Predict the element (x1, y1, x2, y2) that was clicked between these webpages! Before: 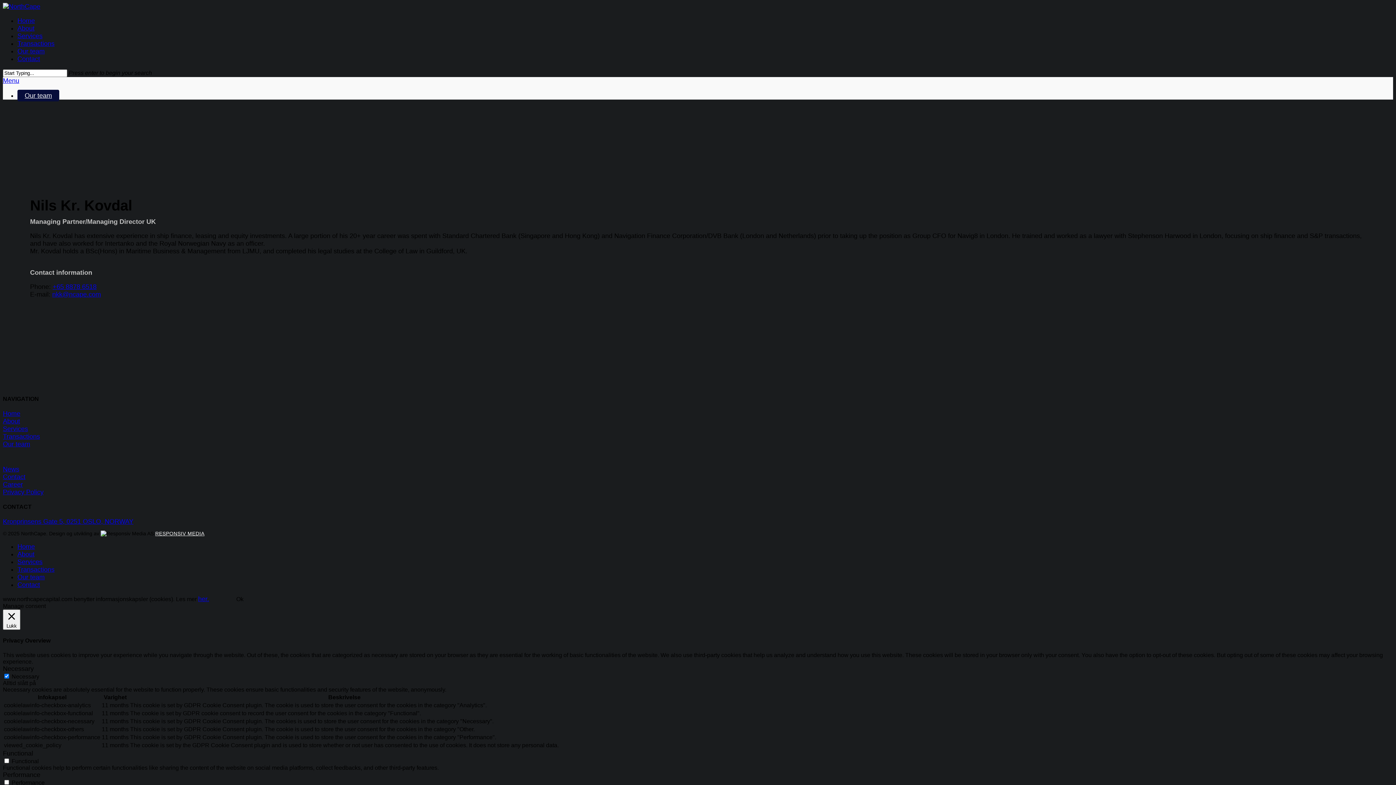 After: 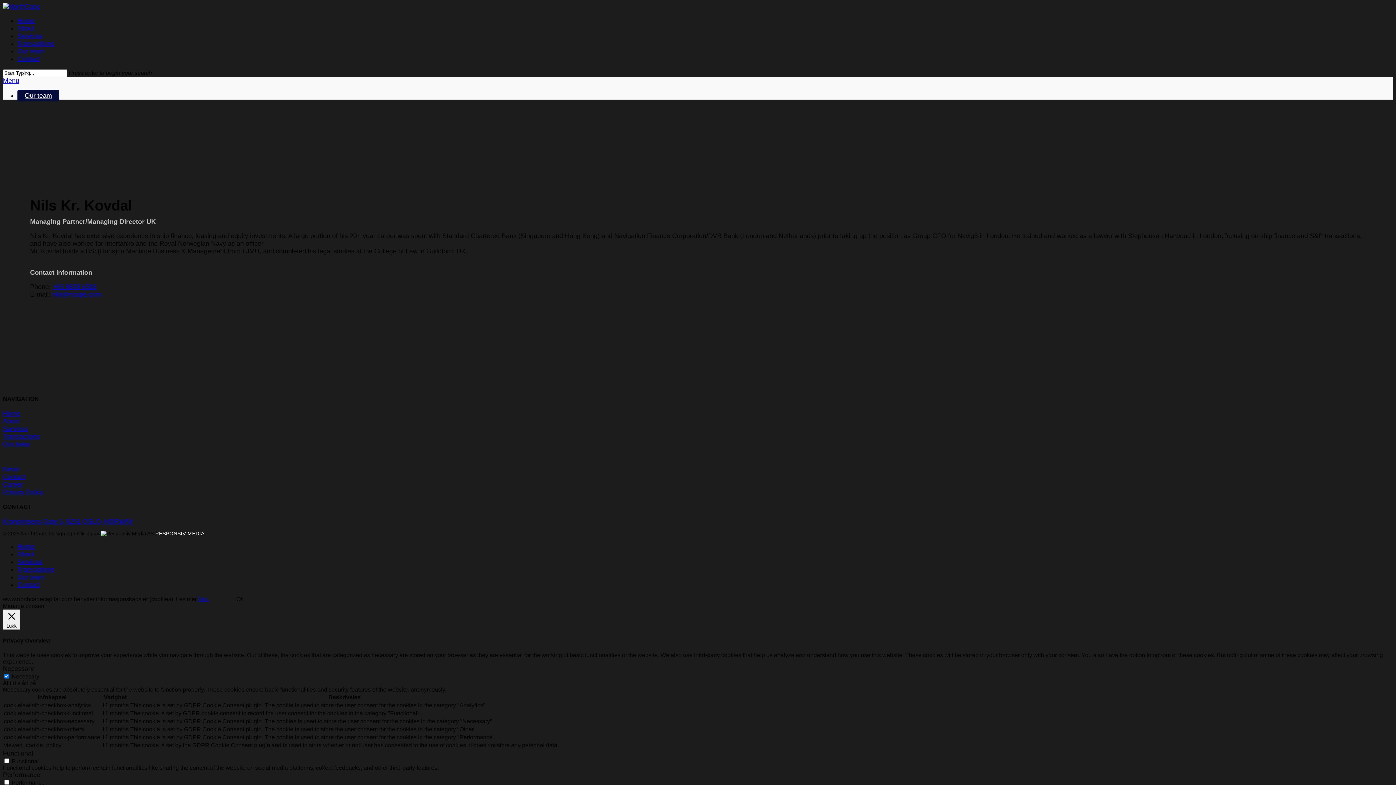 Action: bbox: (220, 591, 260, 607) label: Ok